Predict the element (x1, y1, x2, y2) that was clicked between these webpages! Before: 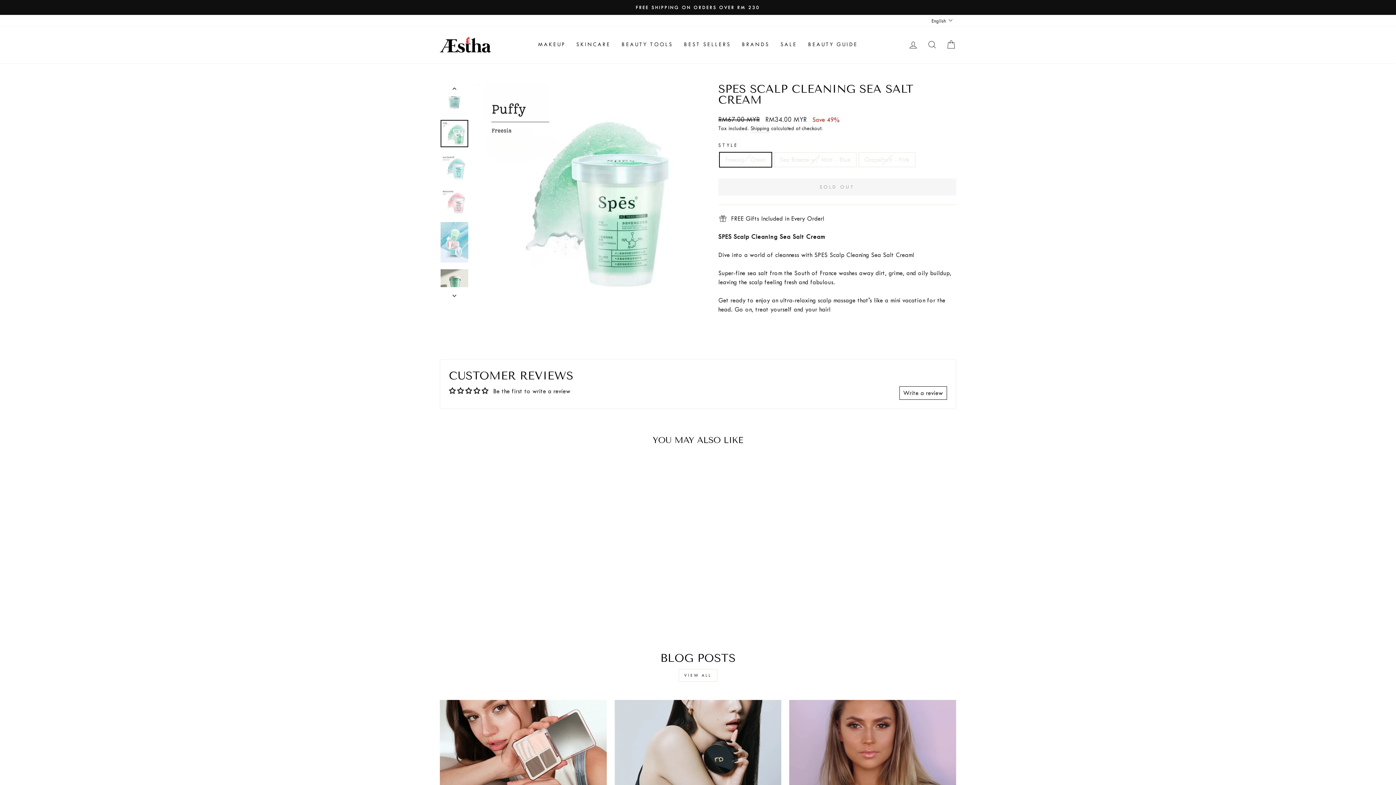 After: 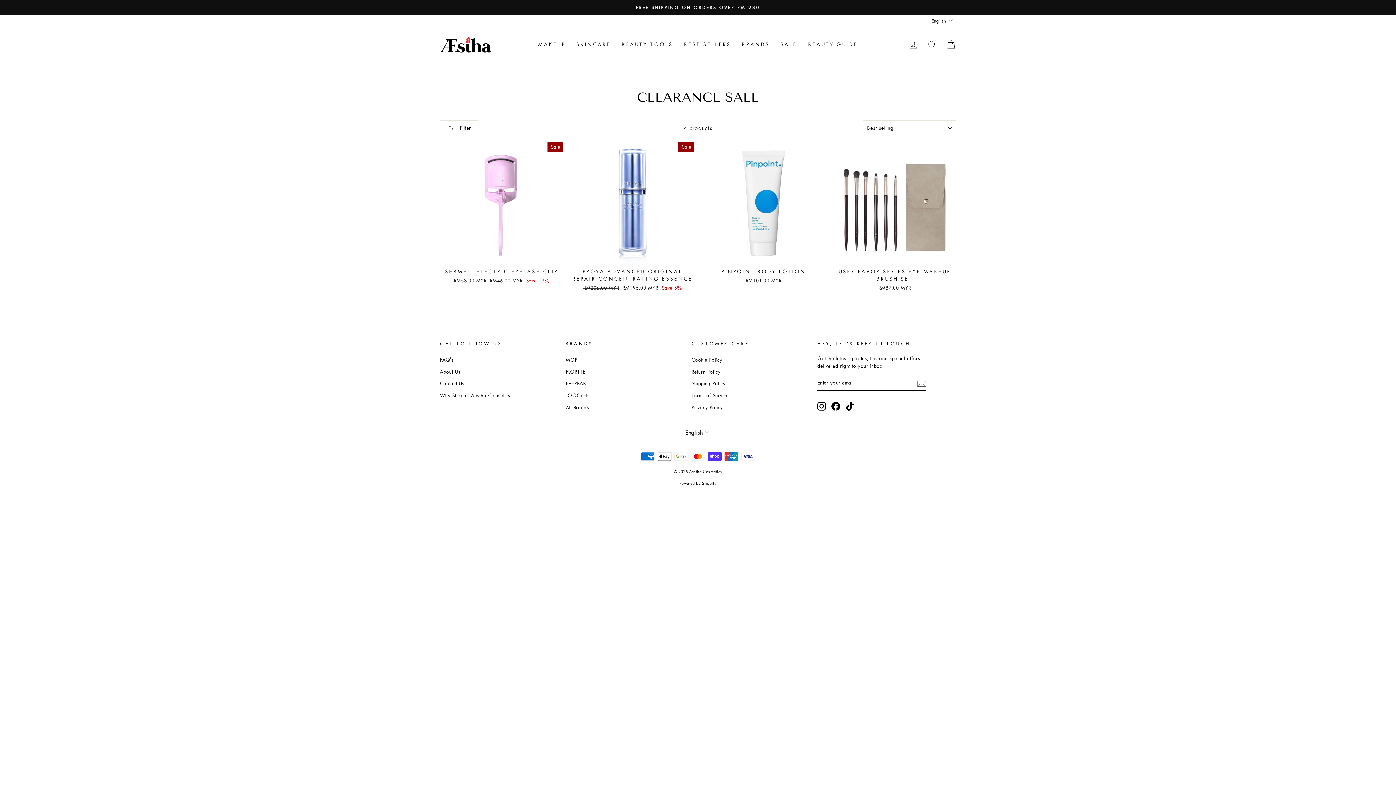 Action: bbox: (775, 38, 802, 51) label: SALE